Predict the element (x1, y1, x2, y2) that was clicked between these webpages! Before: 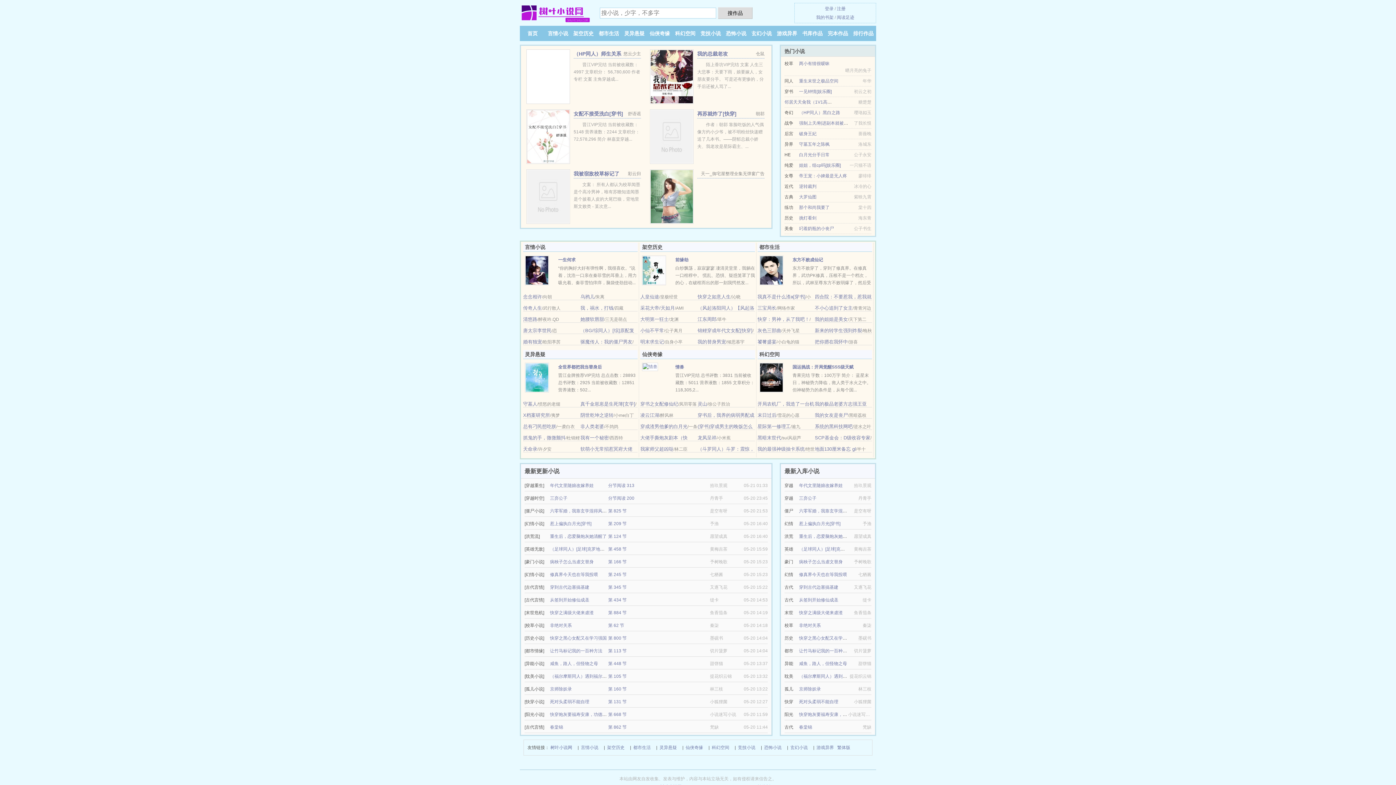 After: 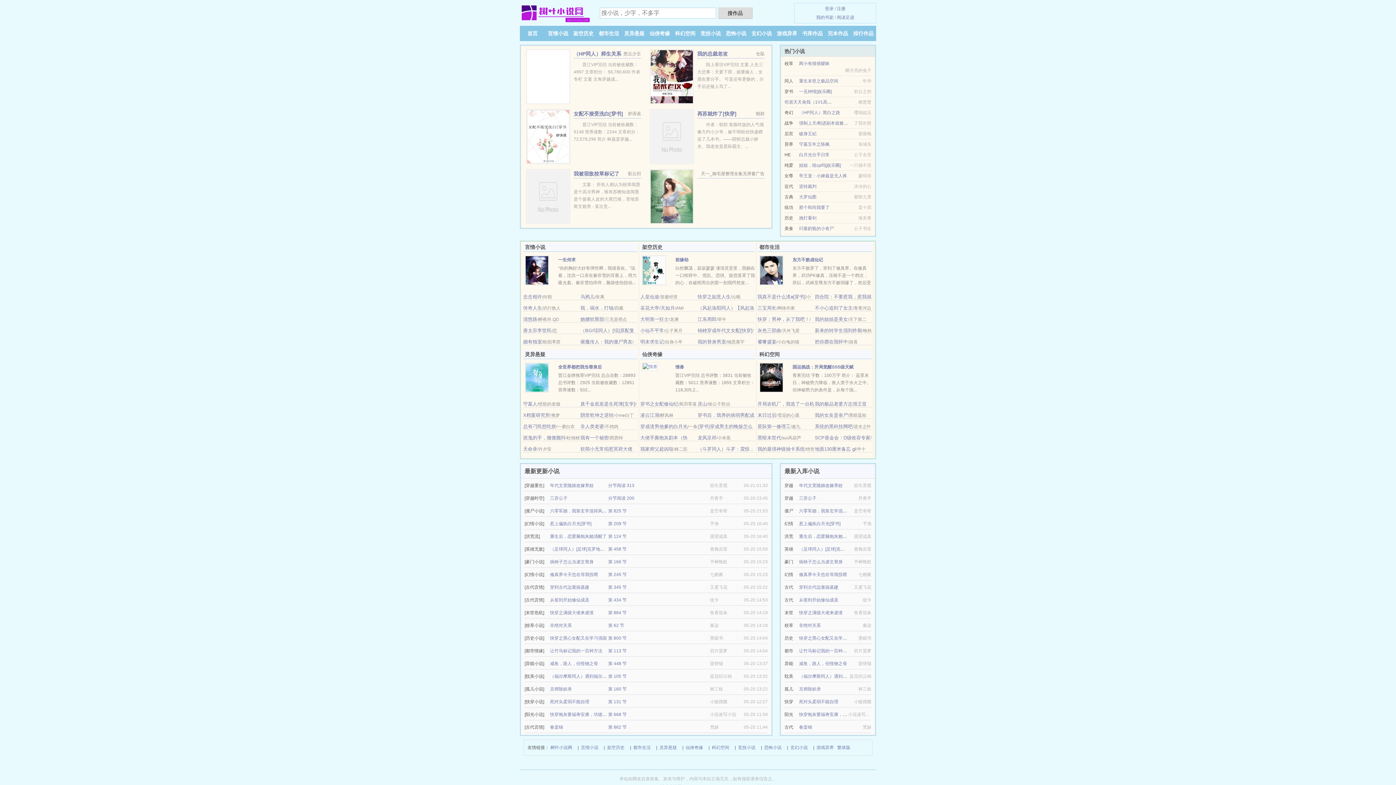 Action: label: 都市生活 bbox: (633, 744, 650, 752)